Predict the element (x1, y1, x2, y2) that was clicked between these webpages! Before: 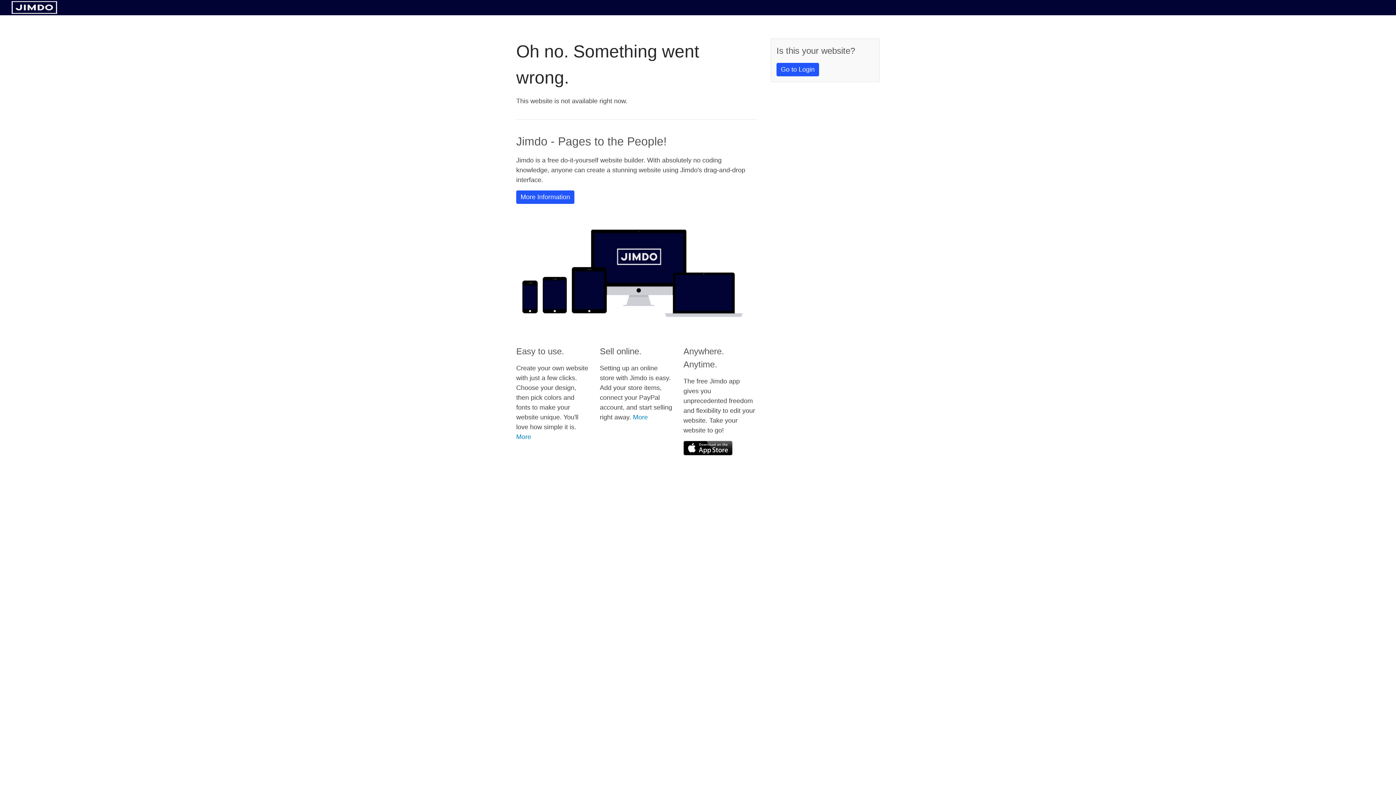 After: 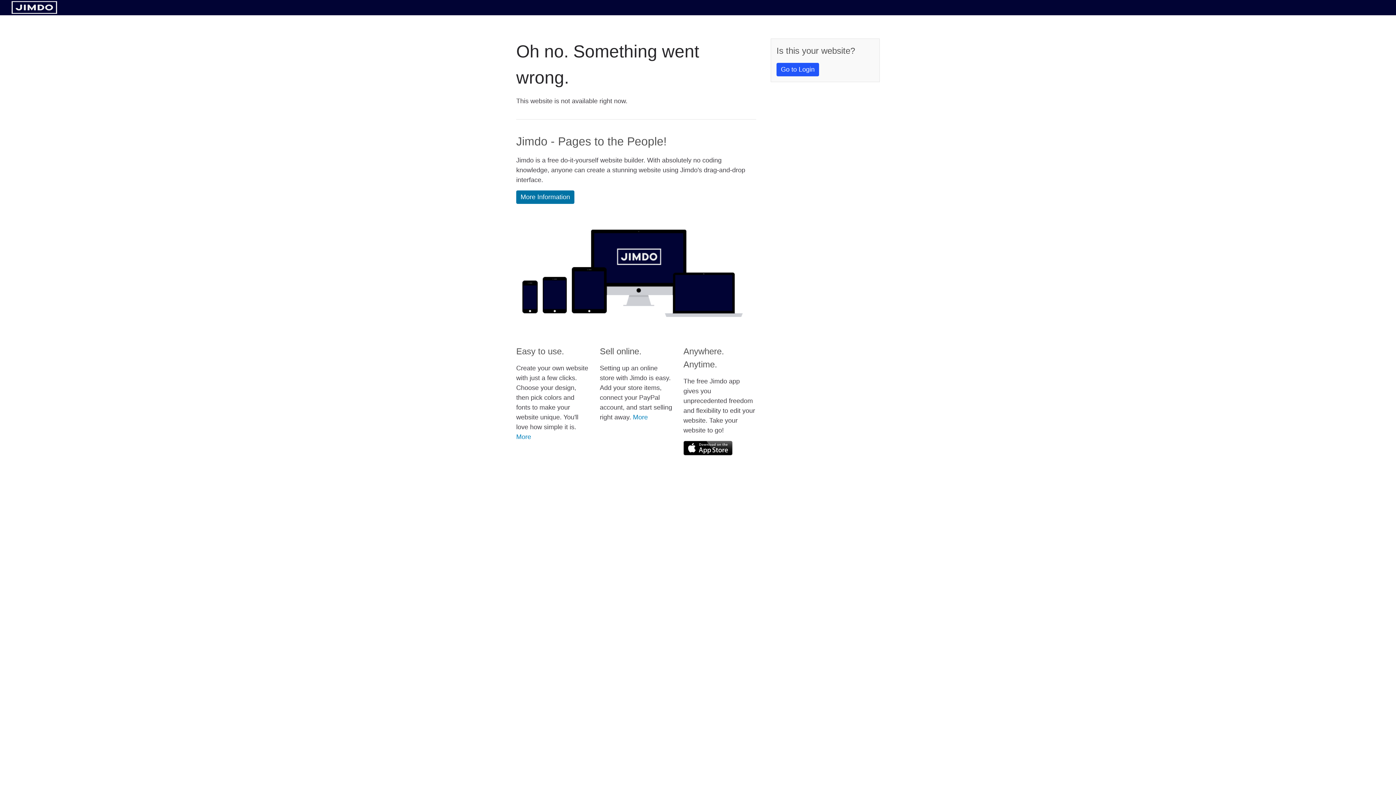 Action: label: More Information bbox: (516, 190, 574, 204)